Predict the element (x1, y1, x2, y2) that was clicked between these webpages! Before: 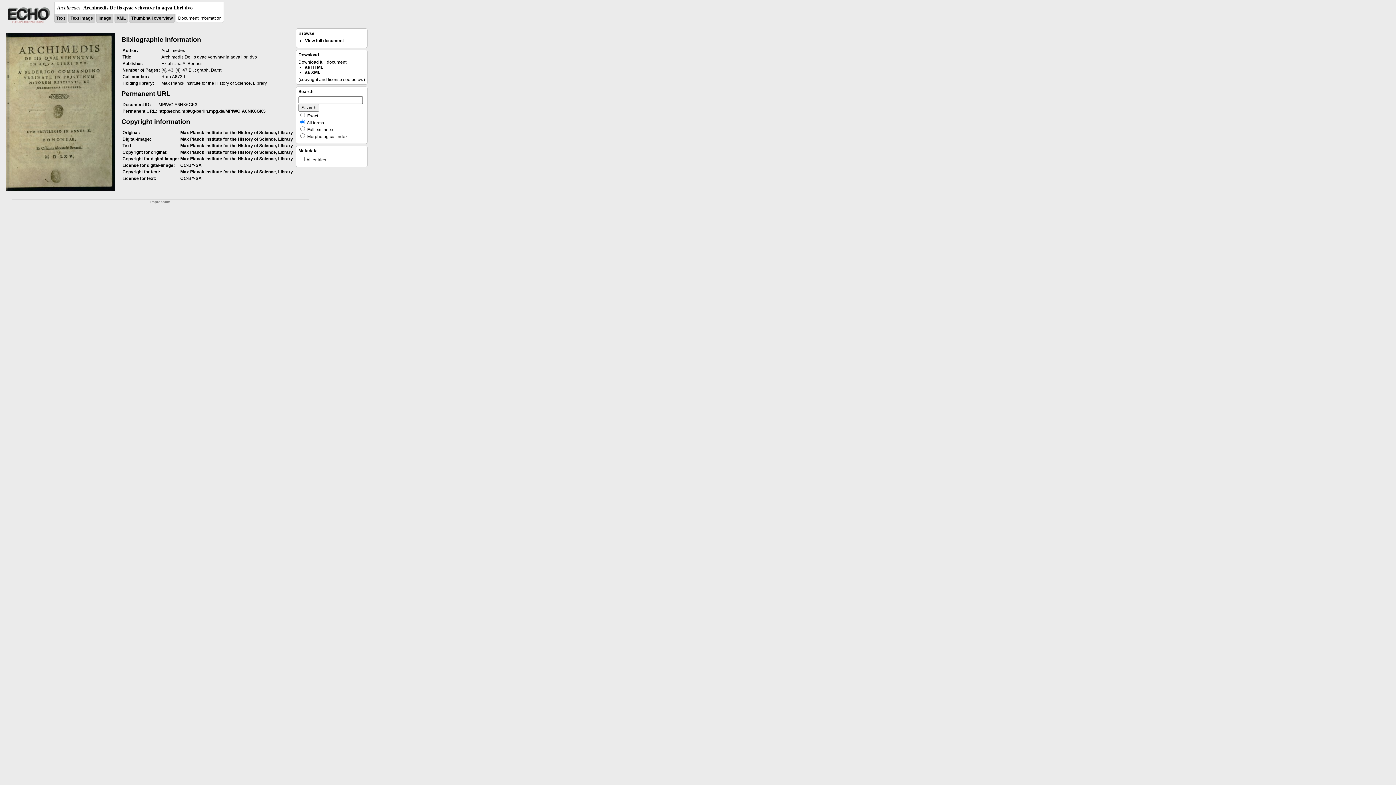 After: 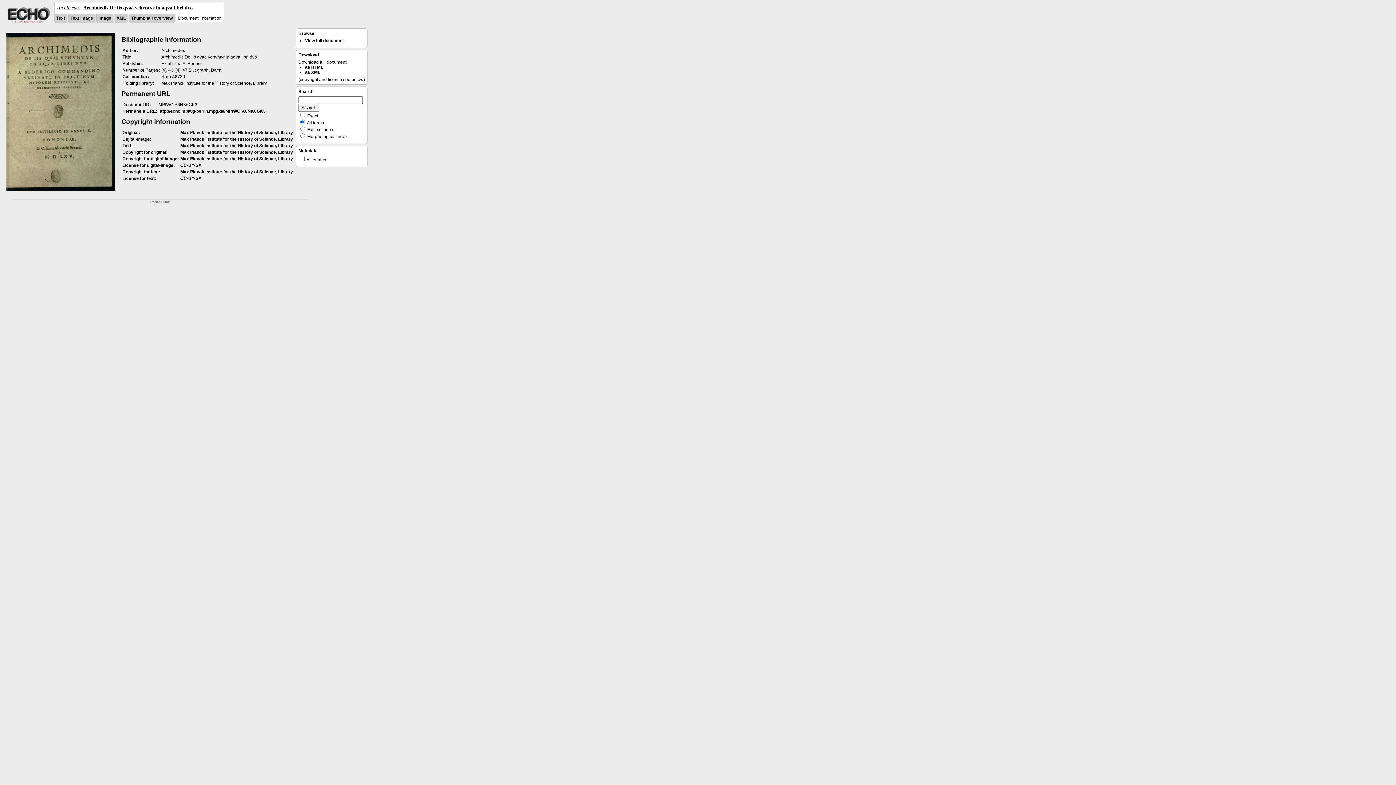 Action: label: http://echo.mpiwg-berlin.mpg.de/MPIWG:A6NK6GK3 bbox: (158, 108, 265, 113)